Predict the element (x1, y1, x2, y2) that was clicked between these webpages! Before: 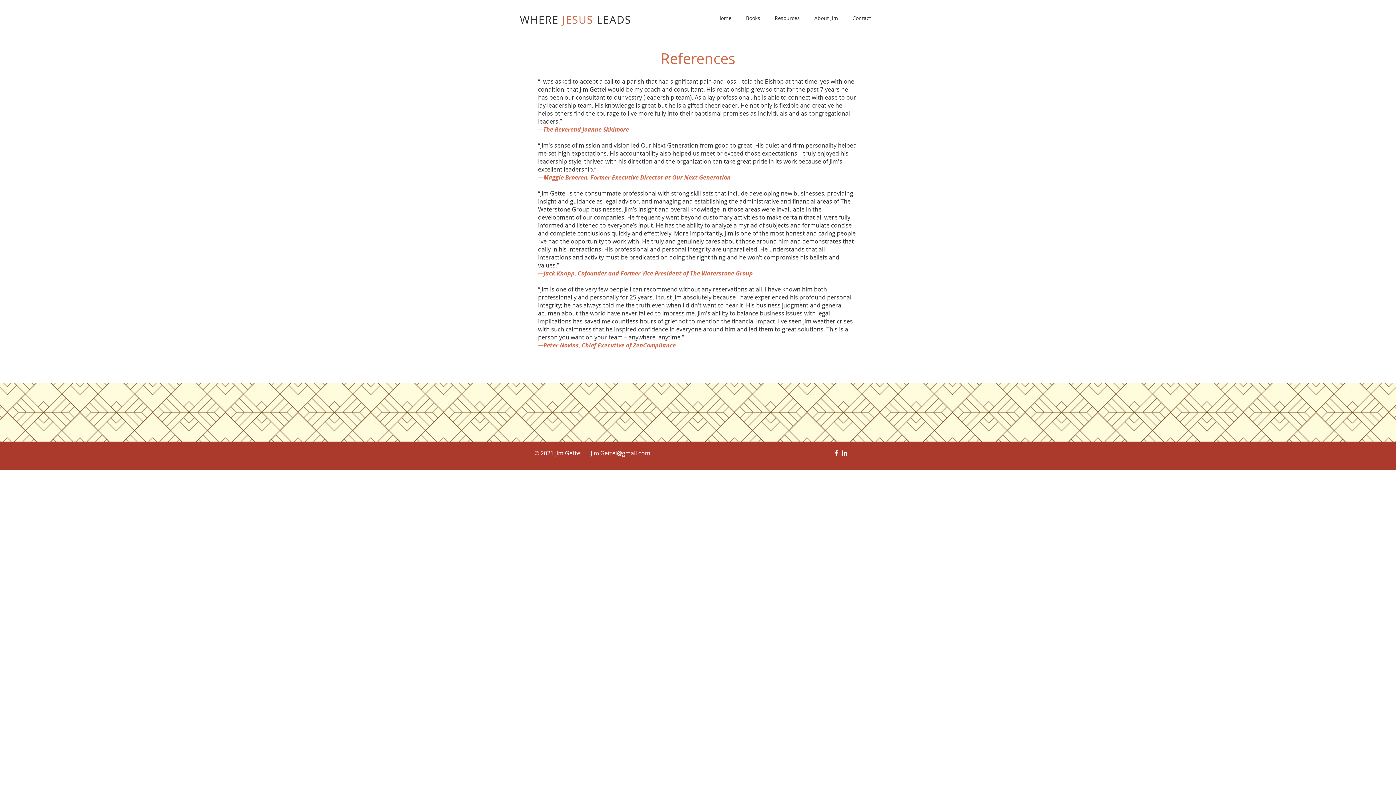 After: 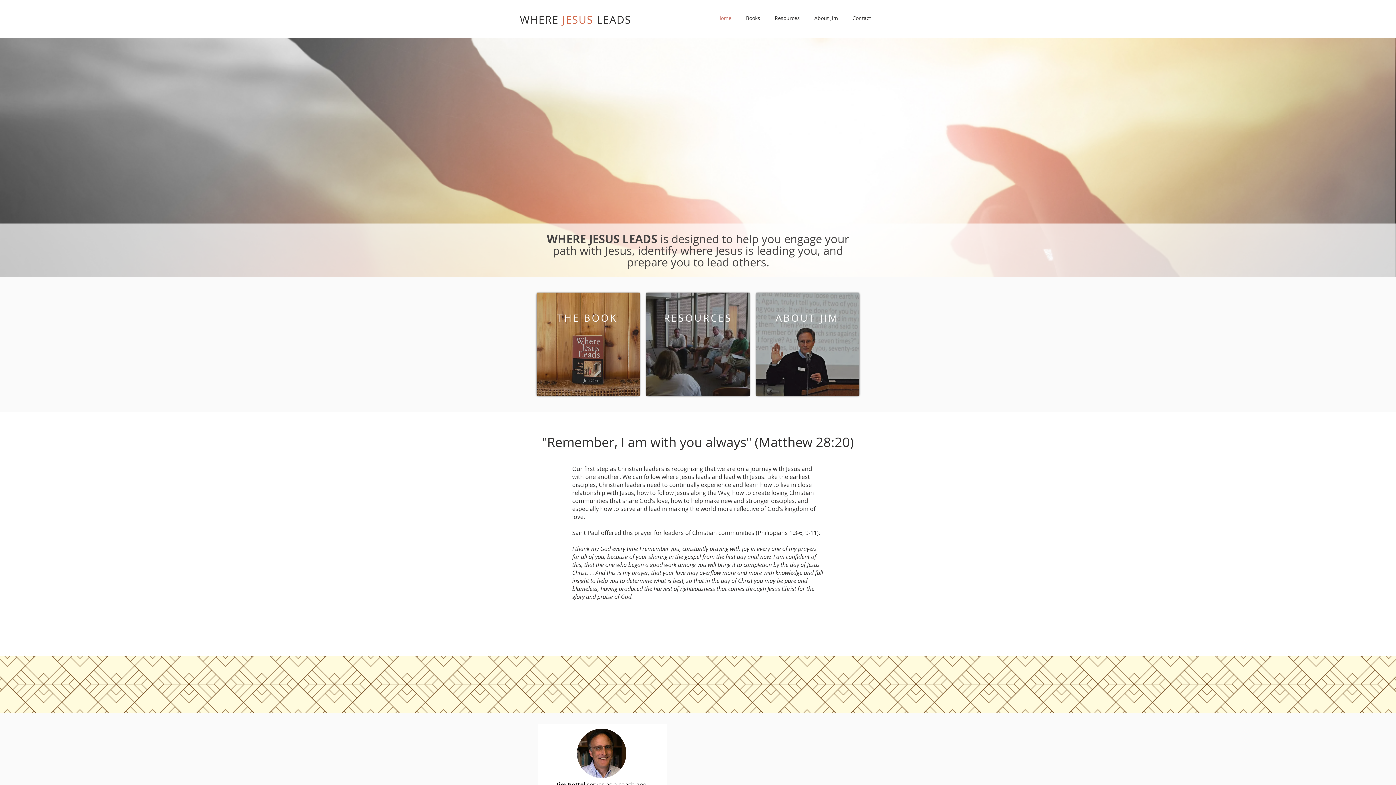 Action: label: Home bbox: (710, 13, 738, 22)